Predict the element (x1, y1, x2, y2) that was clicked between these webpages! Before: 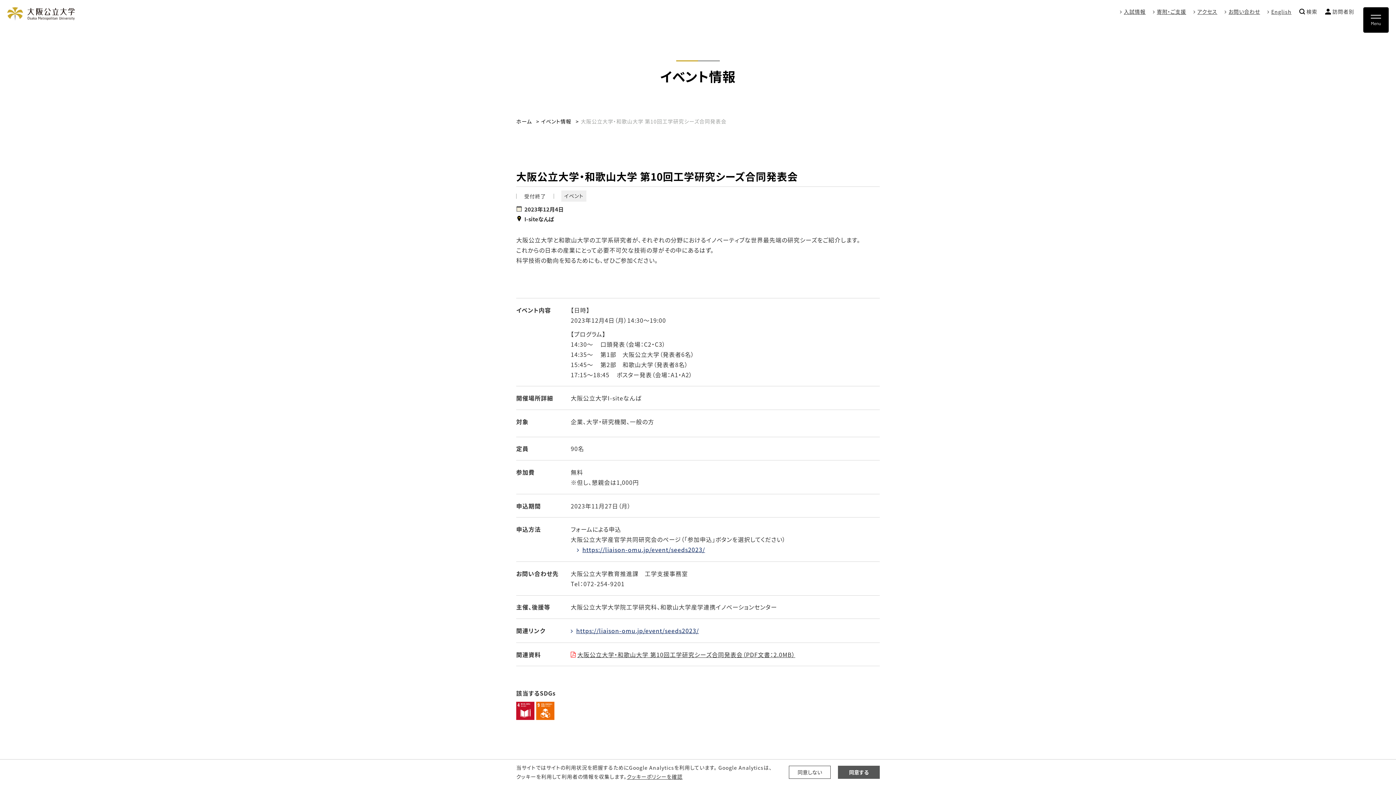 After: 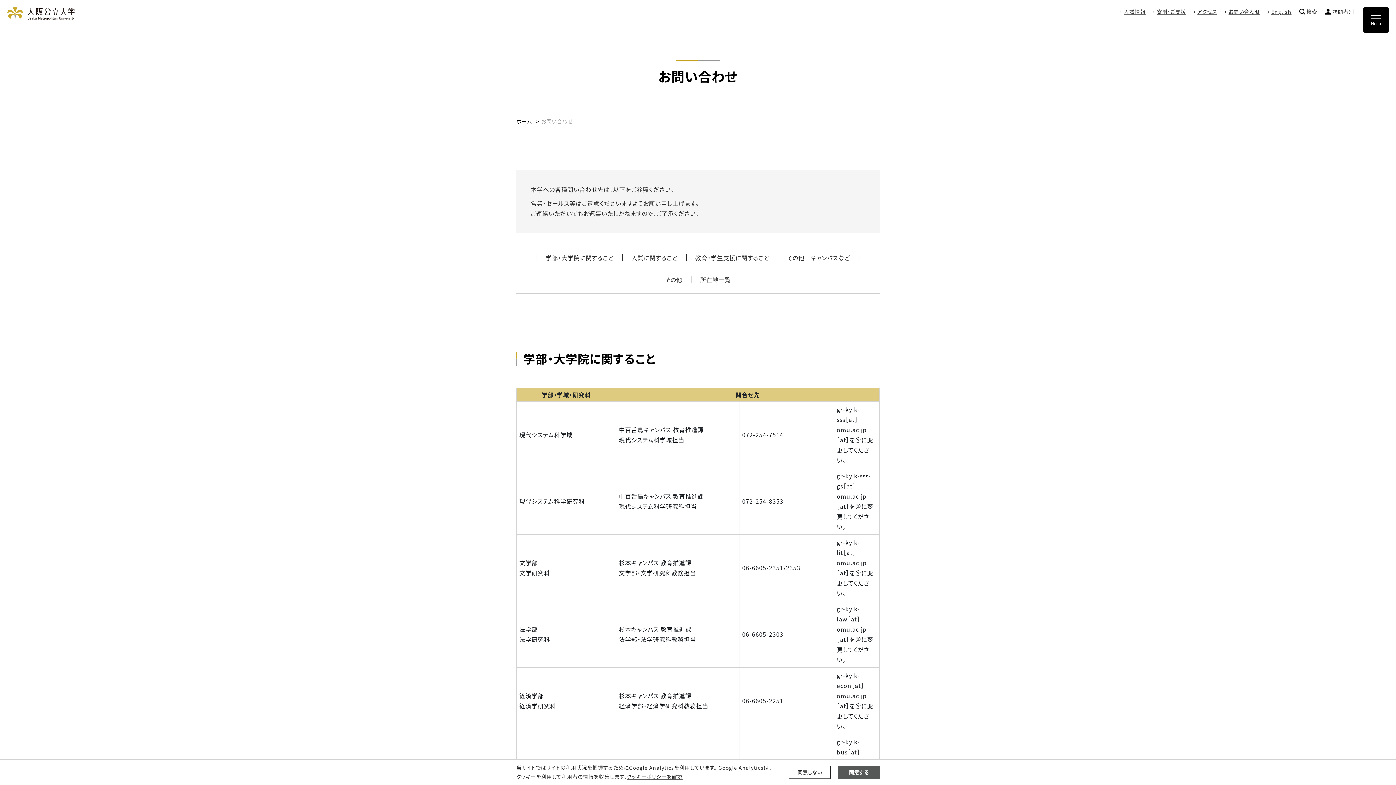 Action: label: お問い合わせ bbox: (1217, 7, 1260, 16)